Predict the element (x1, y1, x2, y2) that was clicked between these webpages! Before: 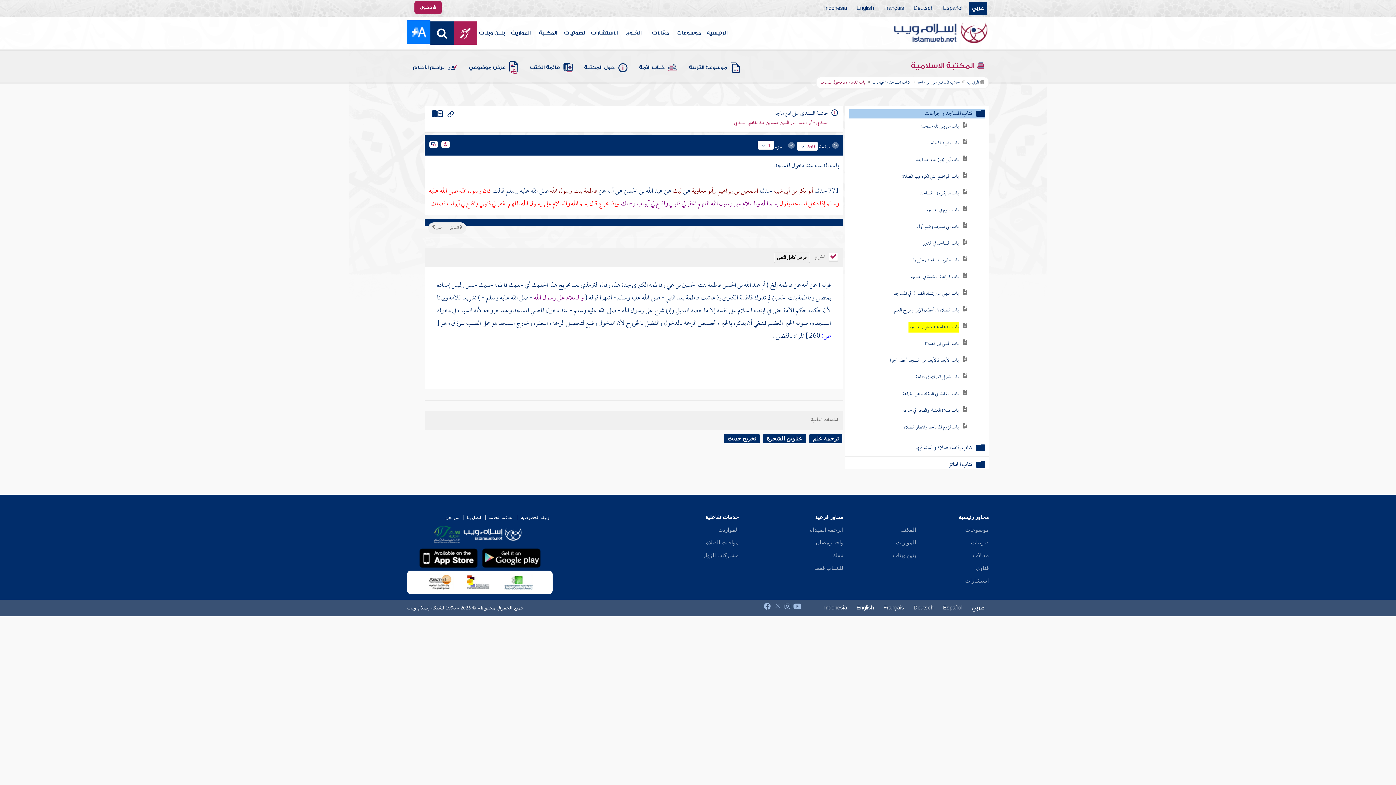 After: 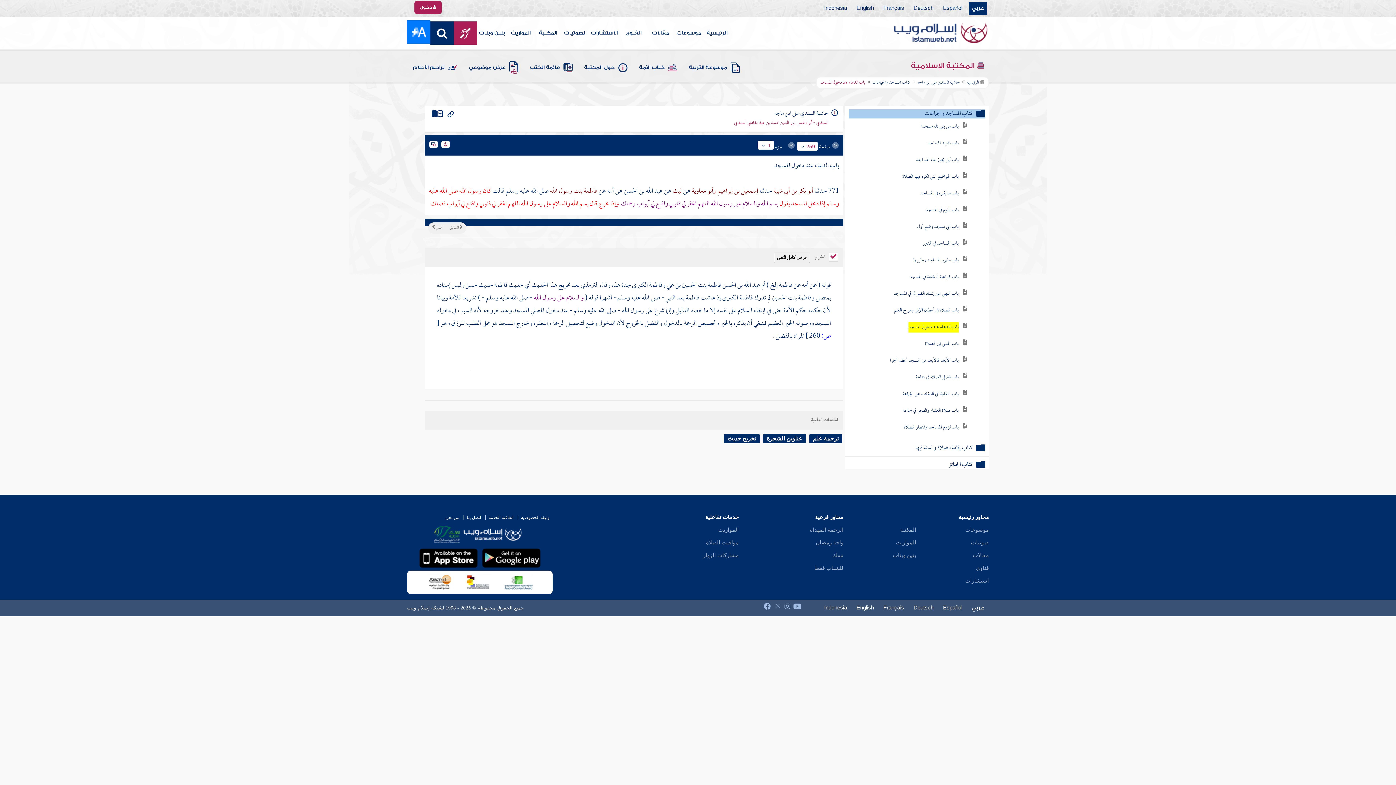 Action: label: استشارات bbox: (965, 578, 989, 584)